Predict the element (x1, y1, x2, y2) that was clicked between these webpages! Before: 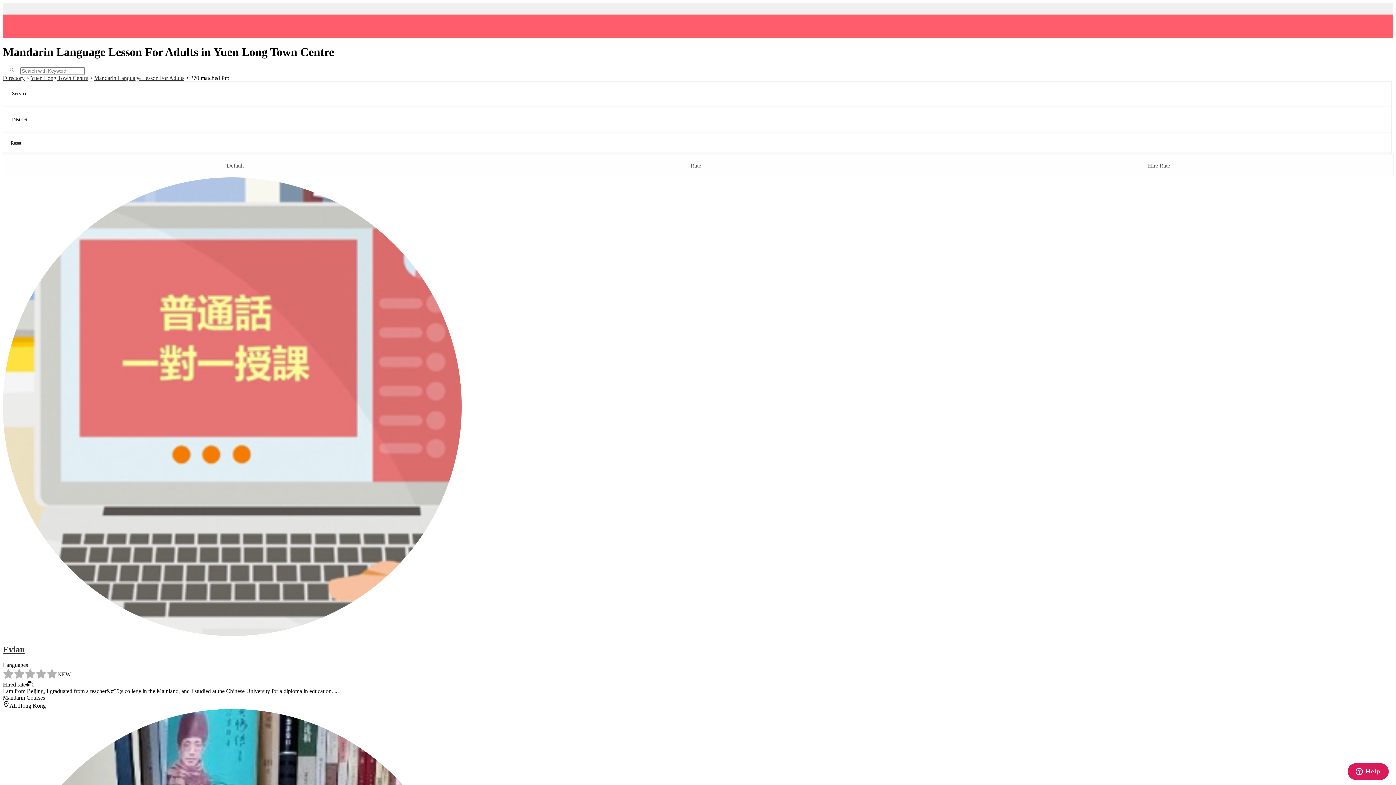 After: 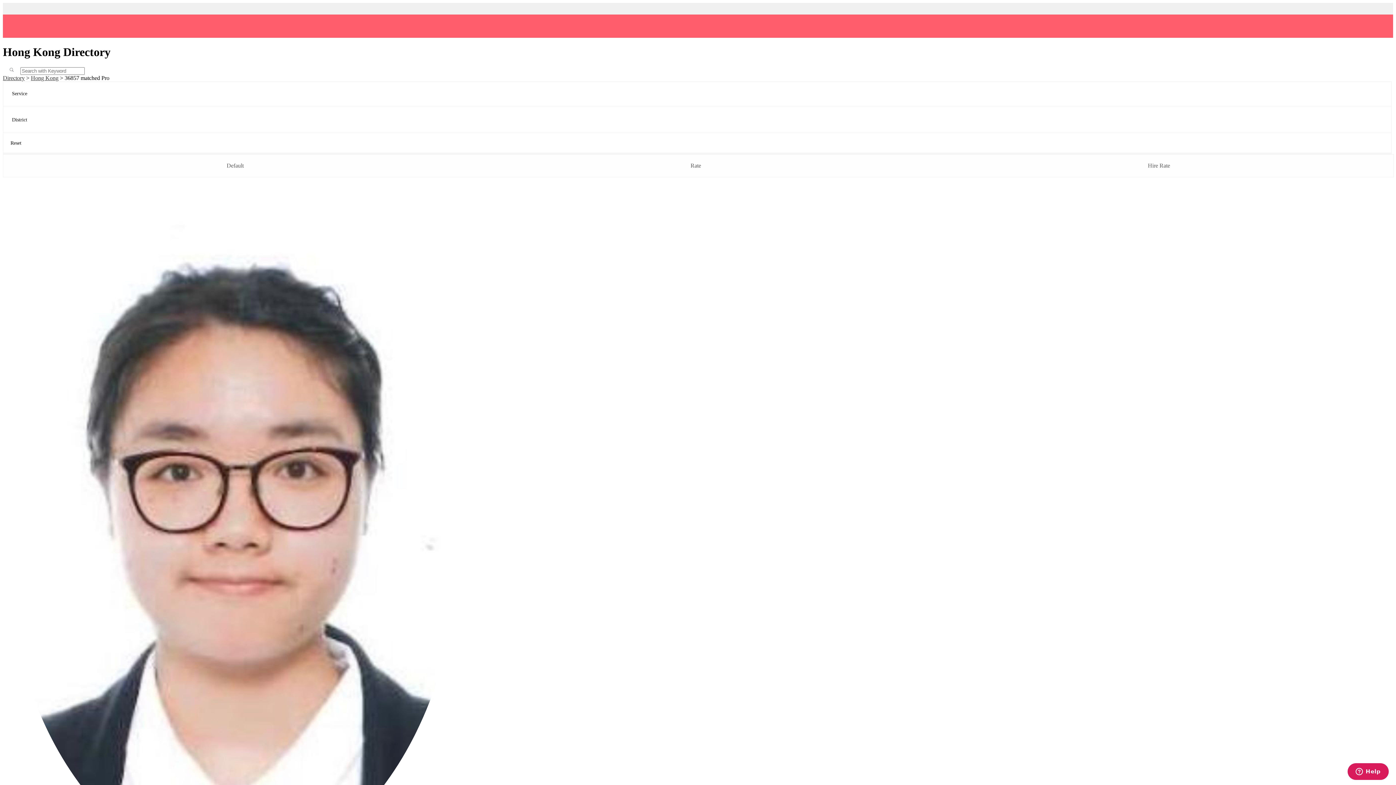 Action: label: Directory bbox: (2, 74, 24, 81)